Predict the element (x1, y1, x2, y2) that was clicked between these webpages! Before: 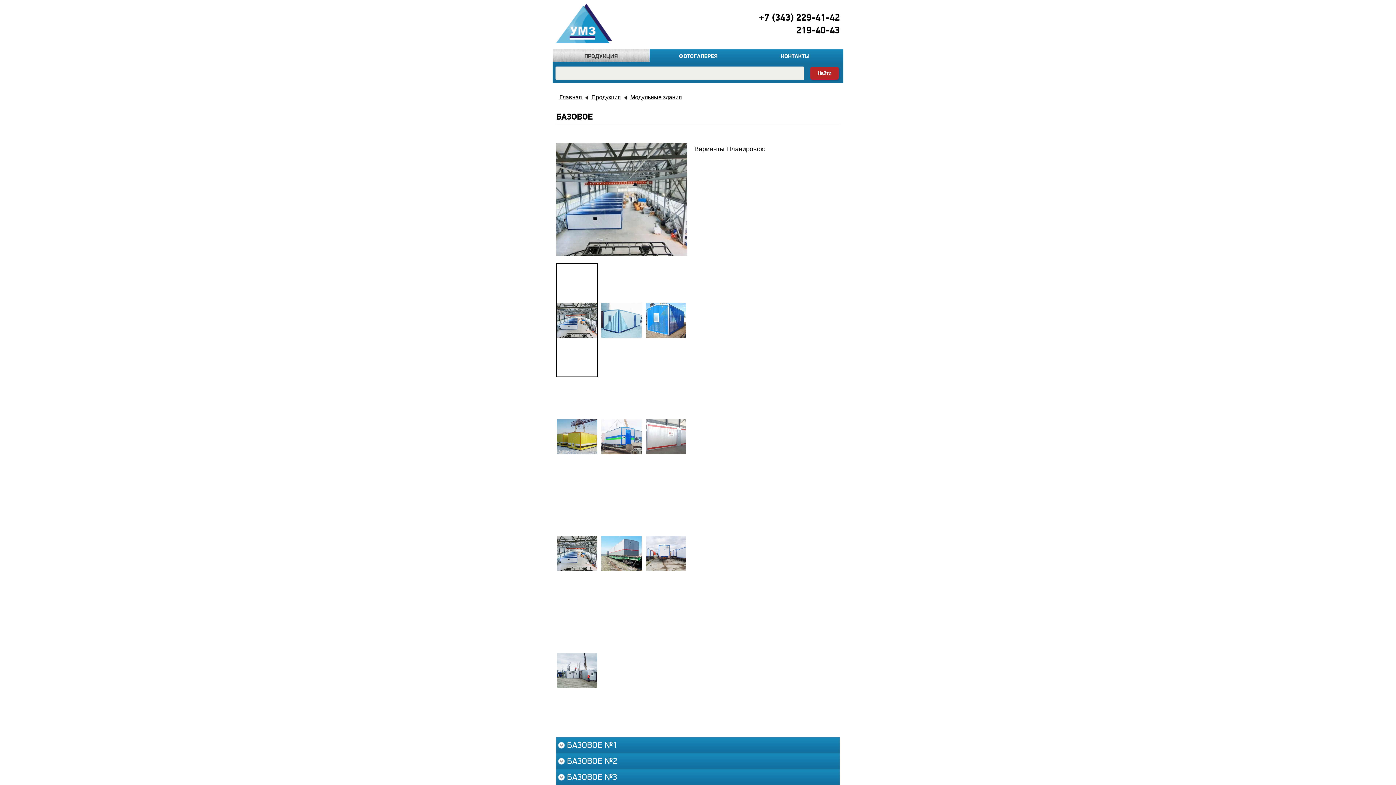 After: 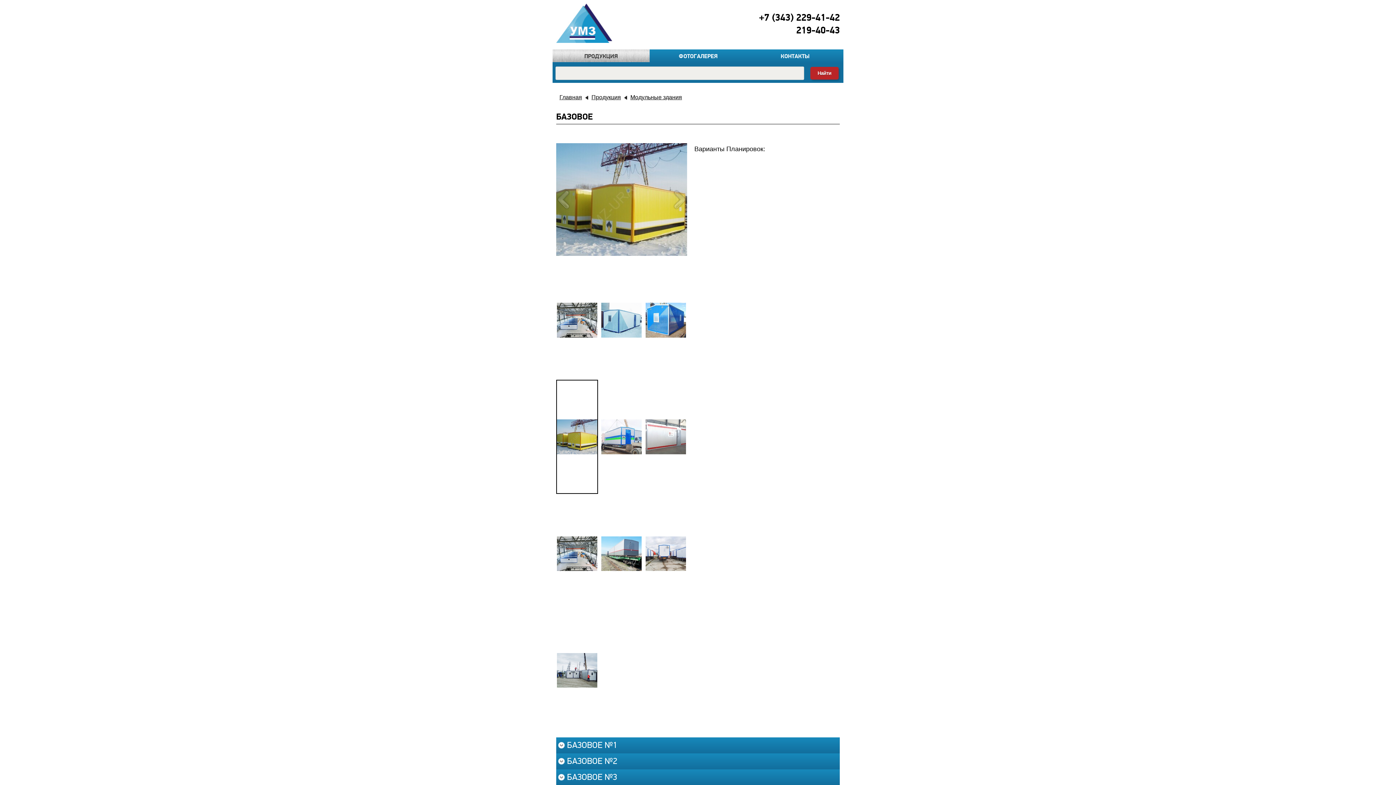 Action: bbox: (557, 380, 597, 493)